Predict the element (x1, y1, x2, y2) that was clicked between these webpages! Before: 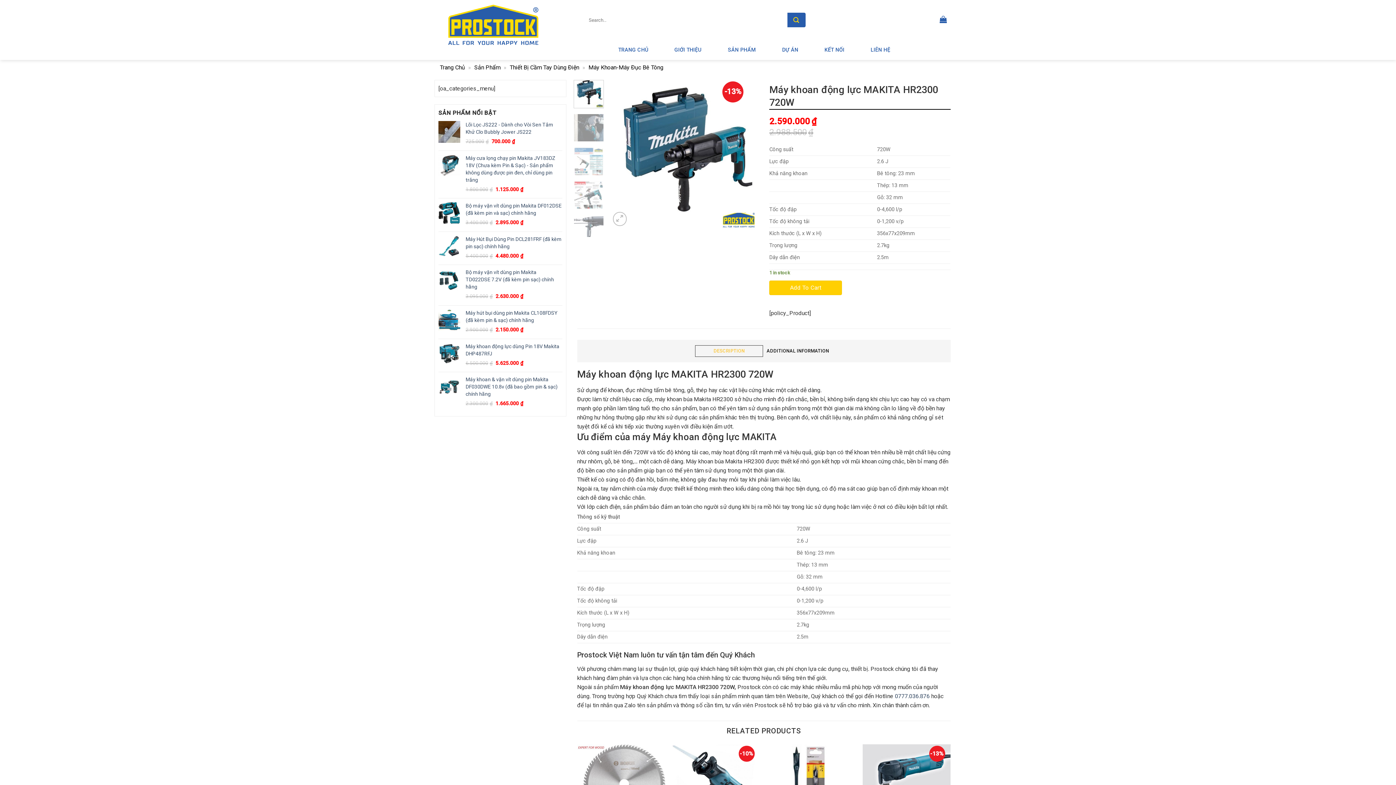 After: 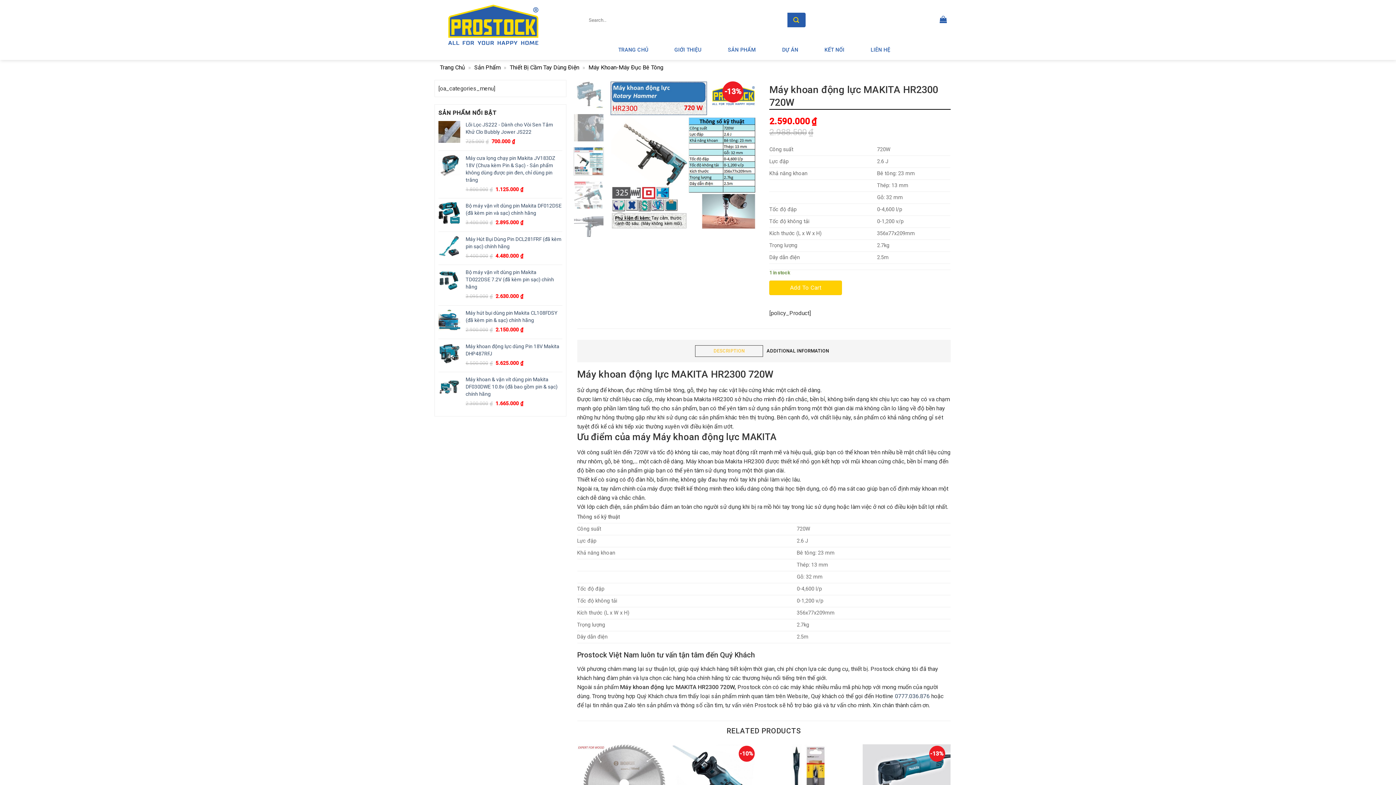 Action: bbox: (573, 147, 603, 175)